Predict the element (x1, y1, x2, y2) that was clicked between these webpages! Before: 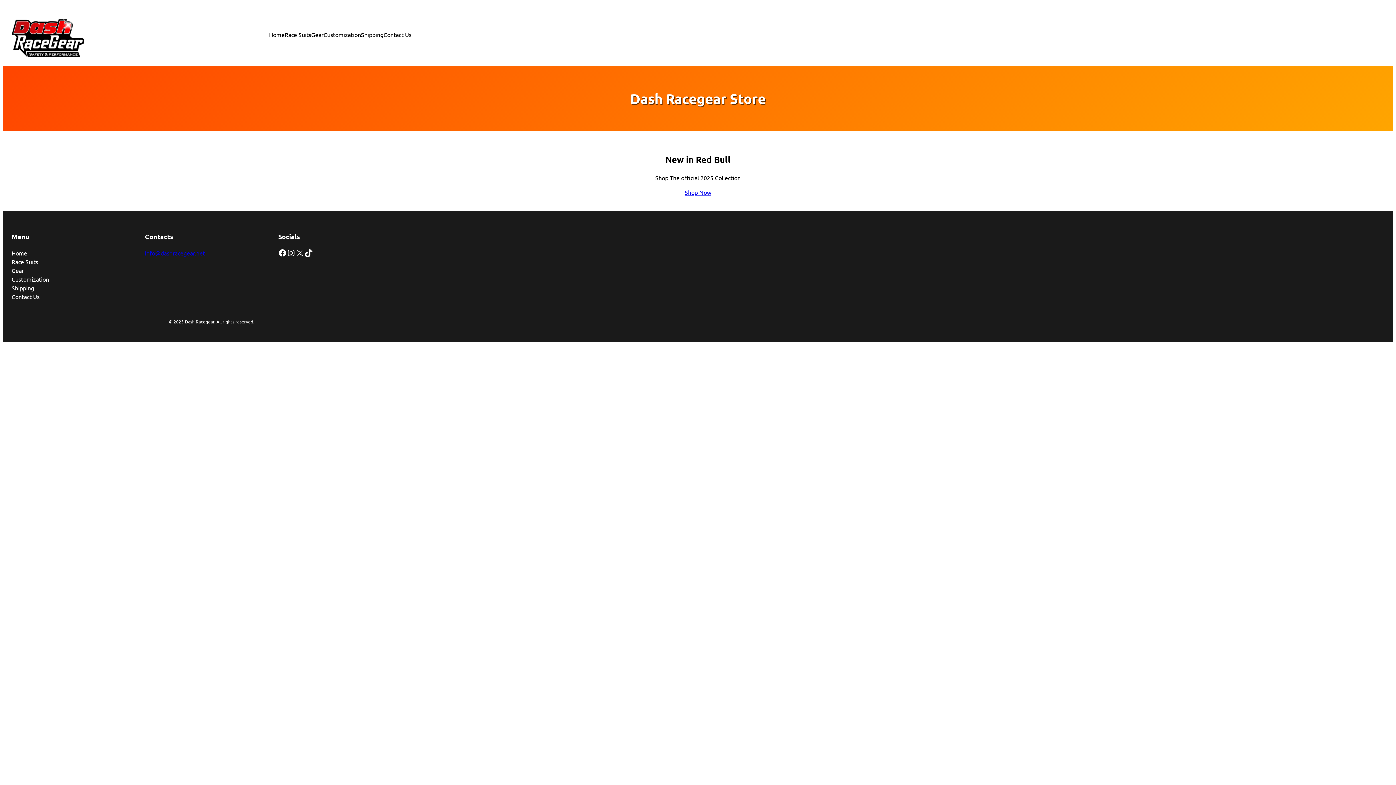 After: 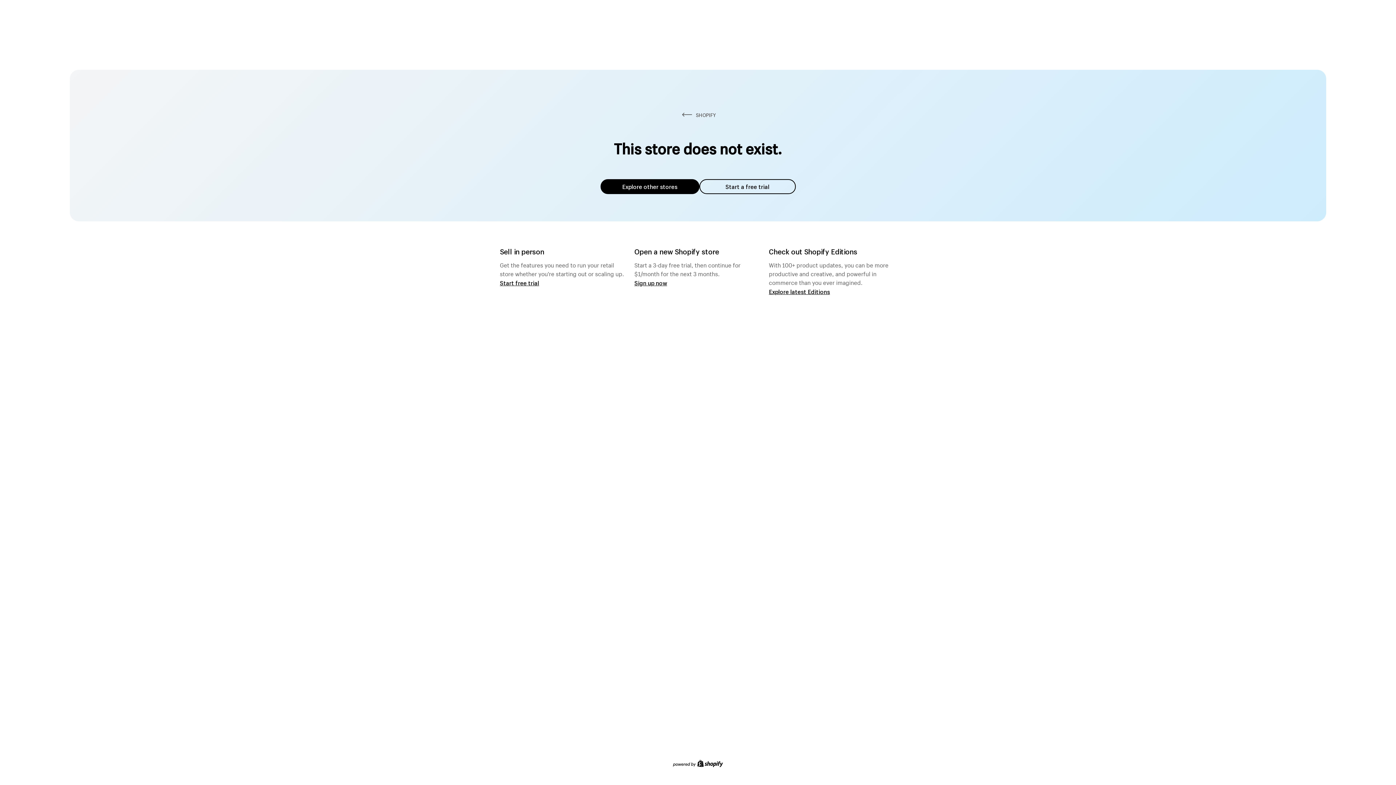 Action: bbox: (684, 188, 711, 196) label: Shop Now